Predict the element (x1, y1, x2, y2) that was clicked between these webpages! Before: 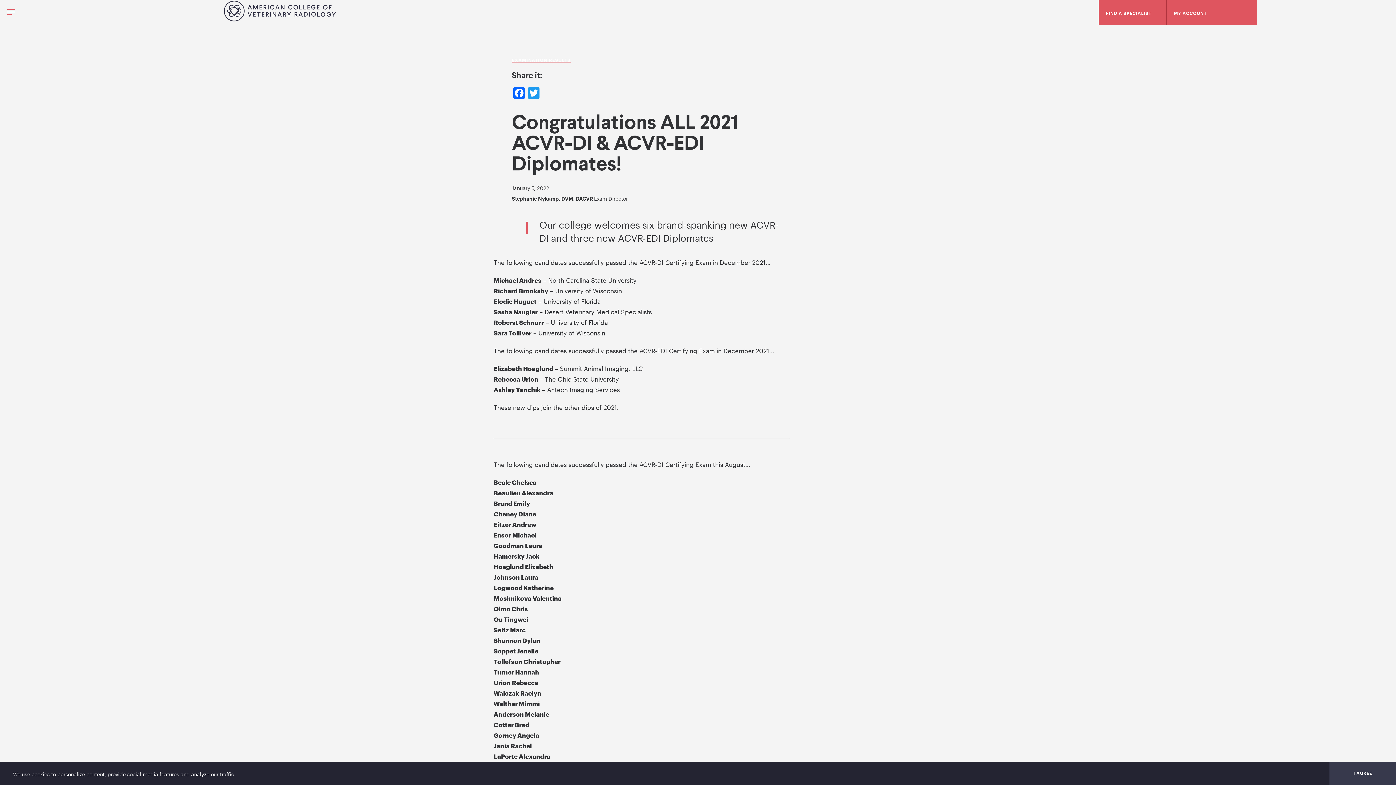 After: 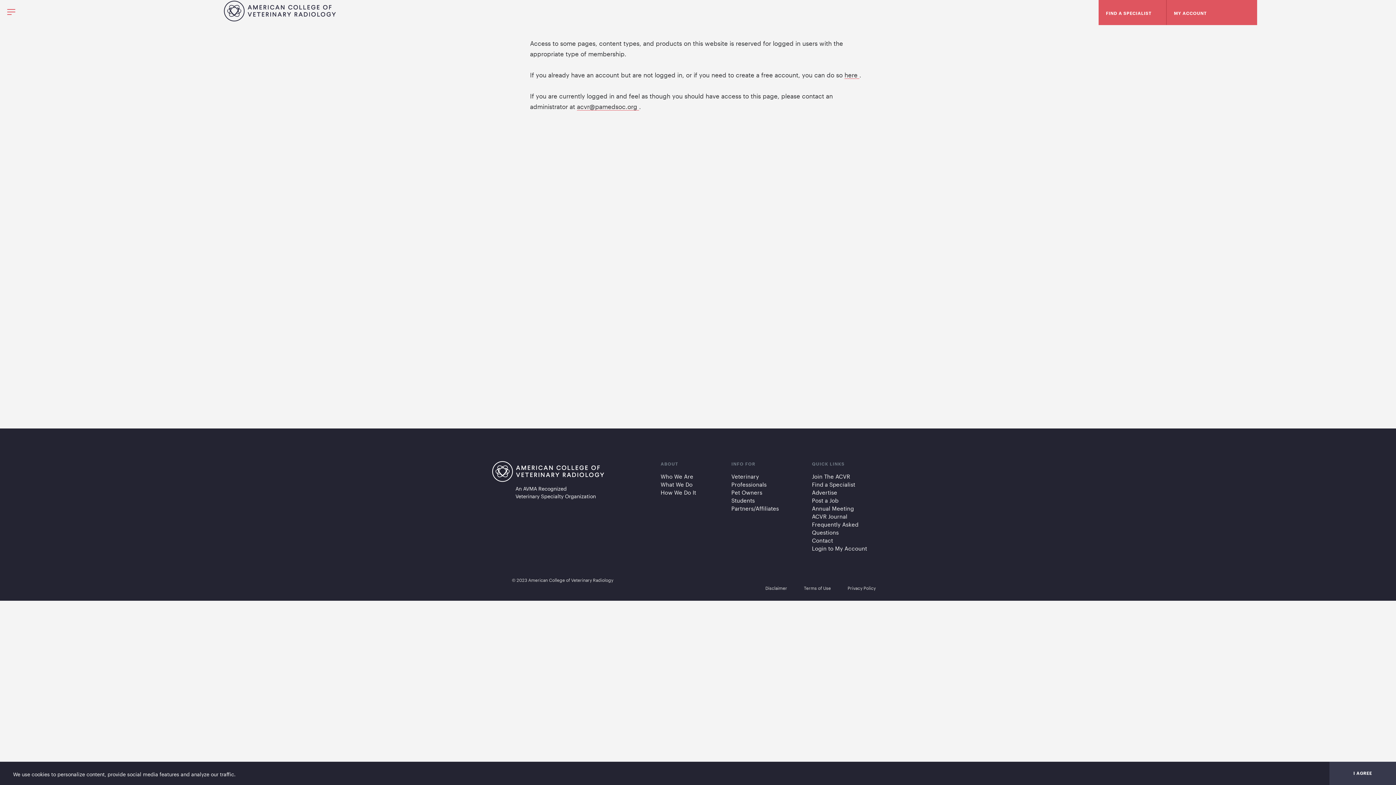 Action: bbox: (512, 57, 570, 63) label: EXAMINATION RESULTS